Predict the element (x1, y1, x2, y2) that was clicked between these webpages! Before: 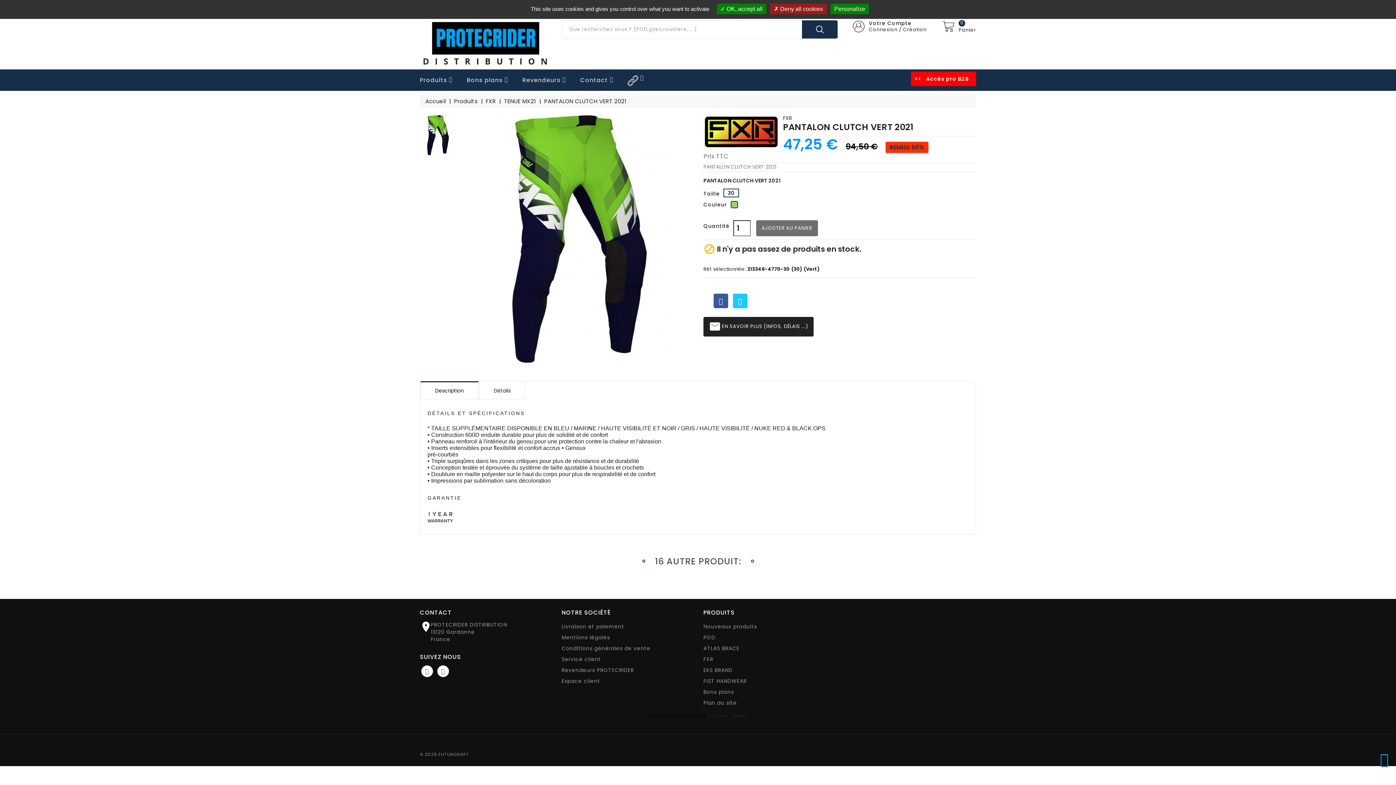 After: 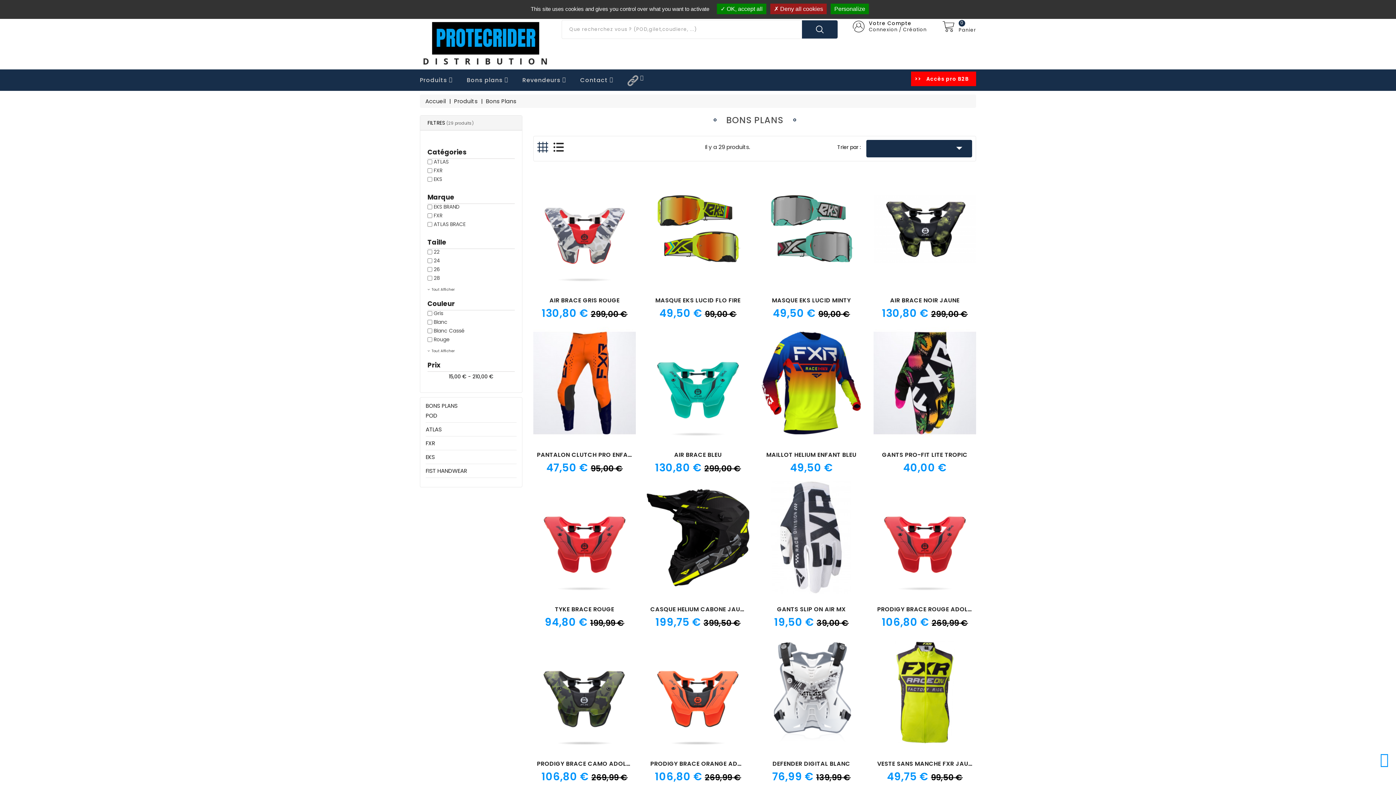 Action: bbox: (466, 77, 502, 83) label: Bons plans